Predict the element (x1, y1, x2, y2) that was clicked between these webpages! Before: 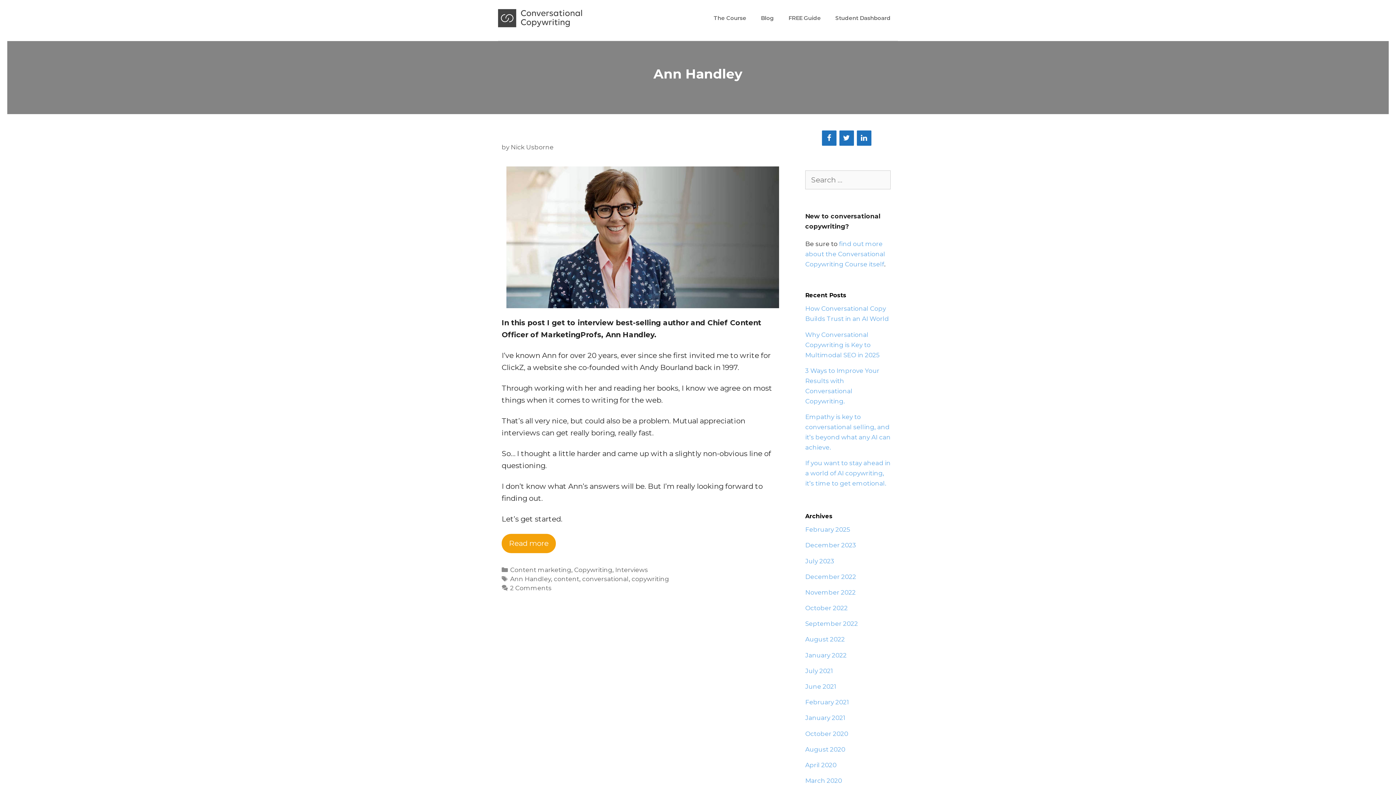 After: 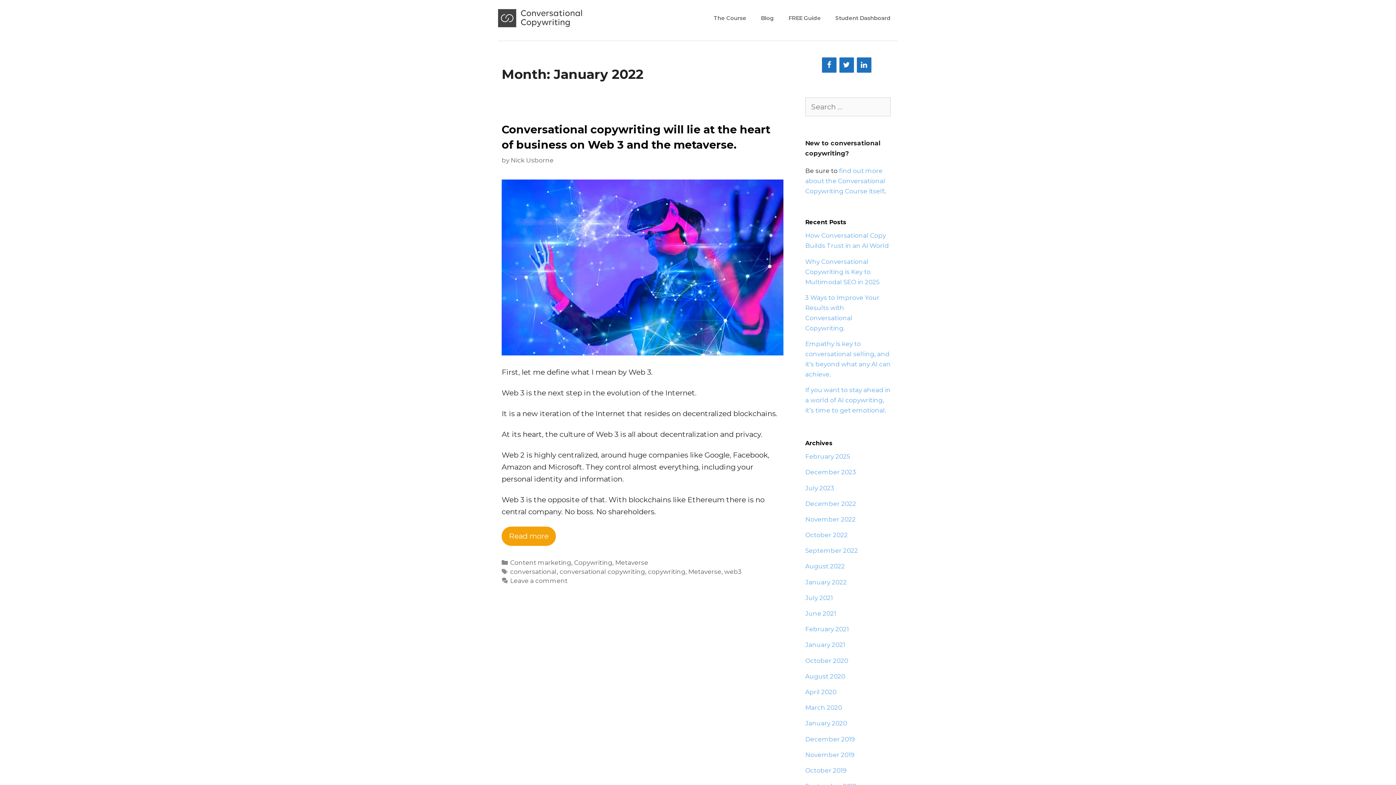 Action: bbox: (805, 651, 846, 659) label: January 2022